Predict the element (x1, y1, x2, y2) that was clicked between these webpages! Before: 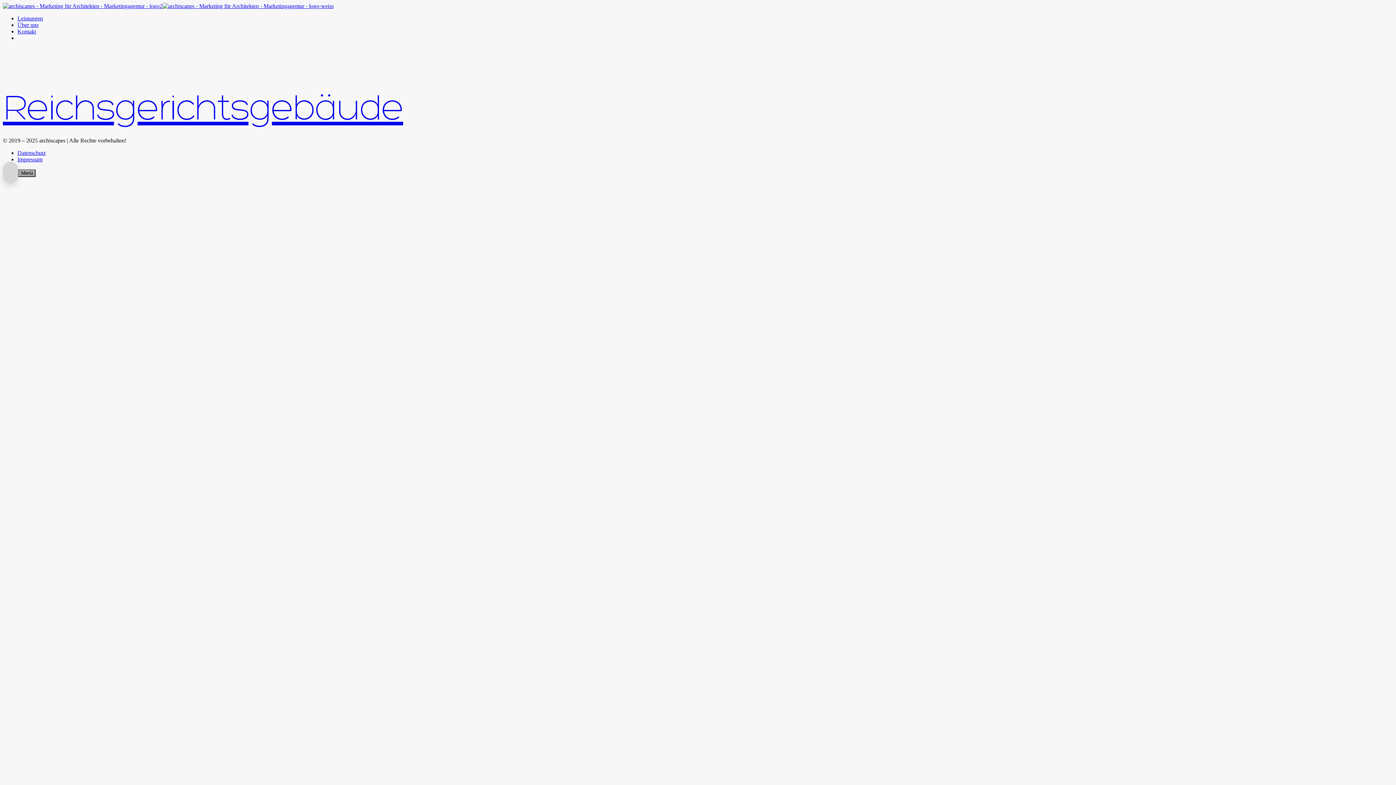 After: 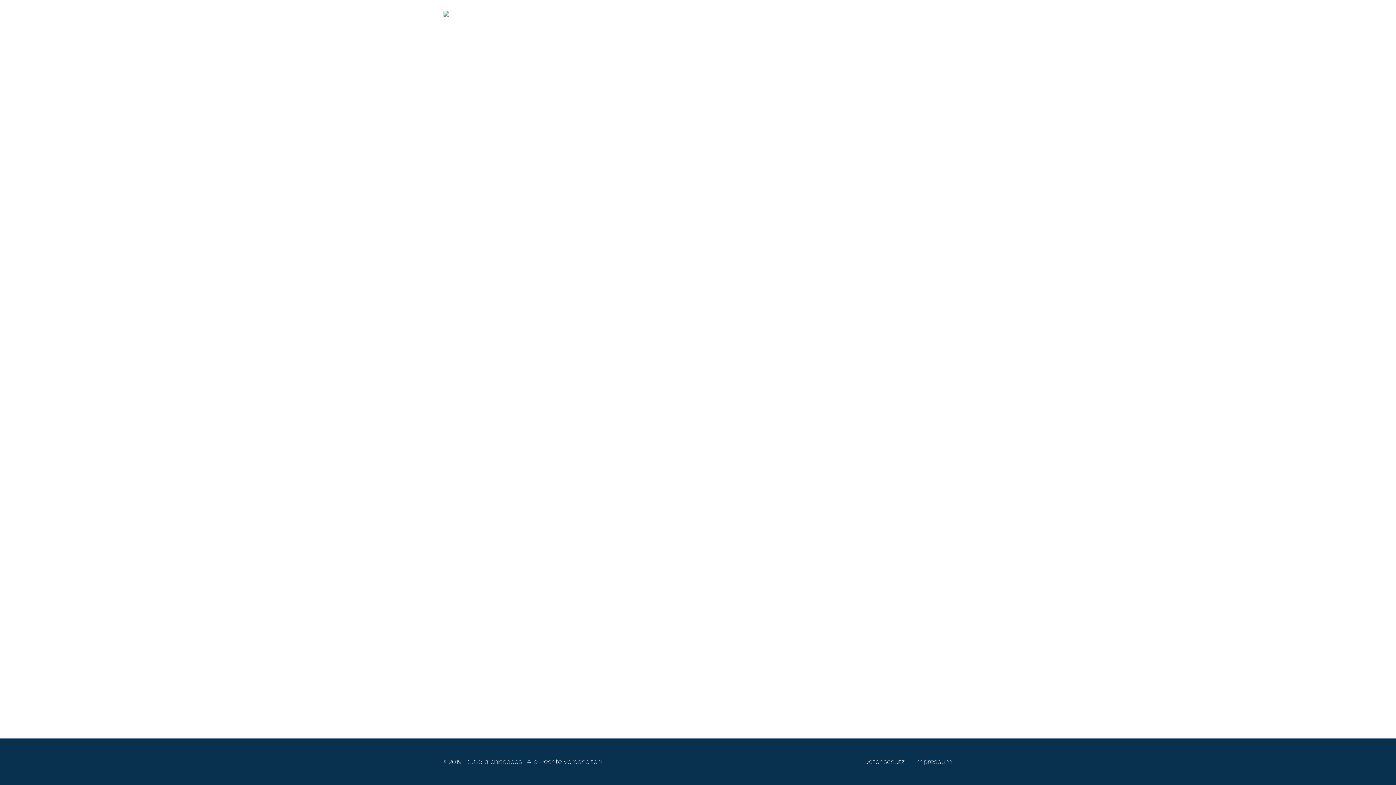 Action: label: Kontakt bbox: (17, 28, 36, 34)